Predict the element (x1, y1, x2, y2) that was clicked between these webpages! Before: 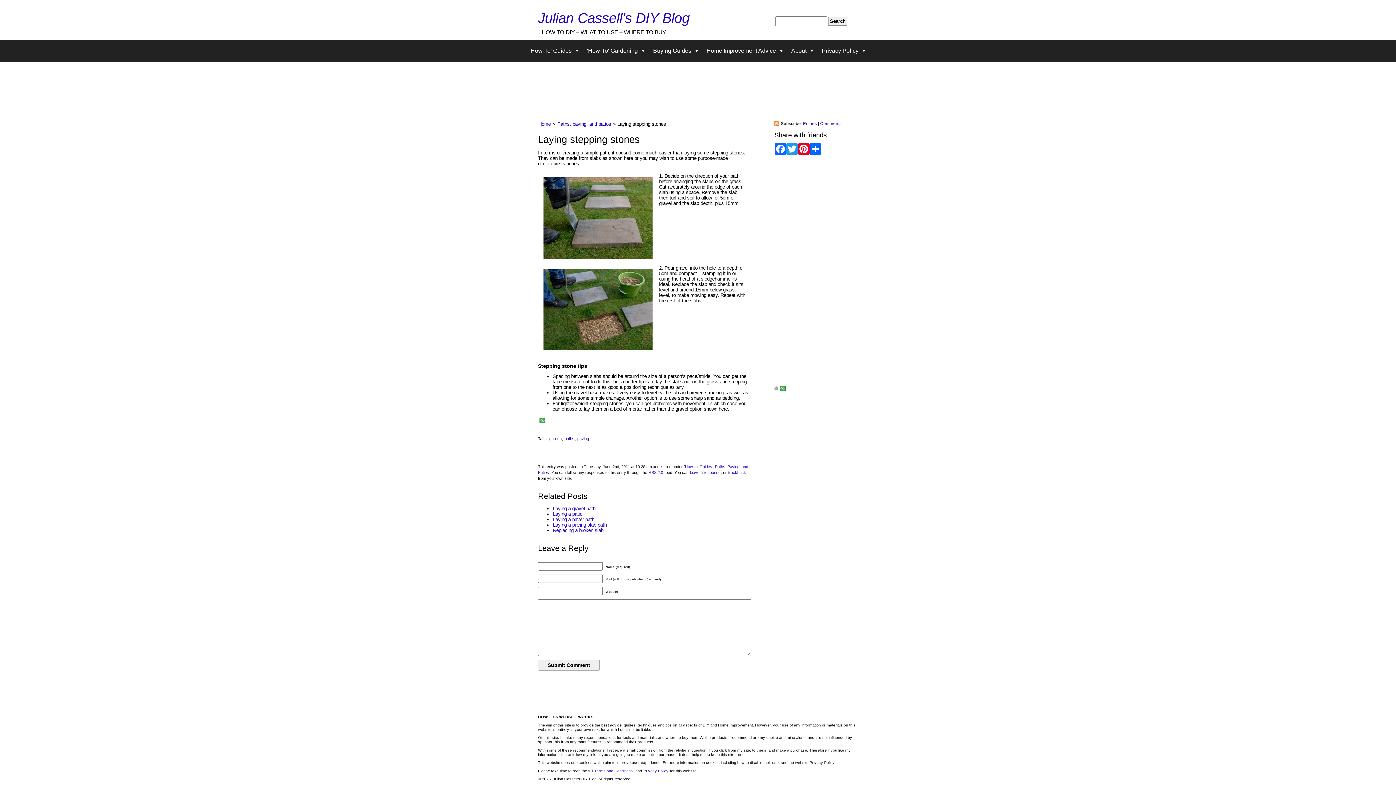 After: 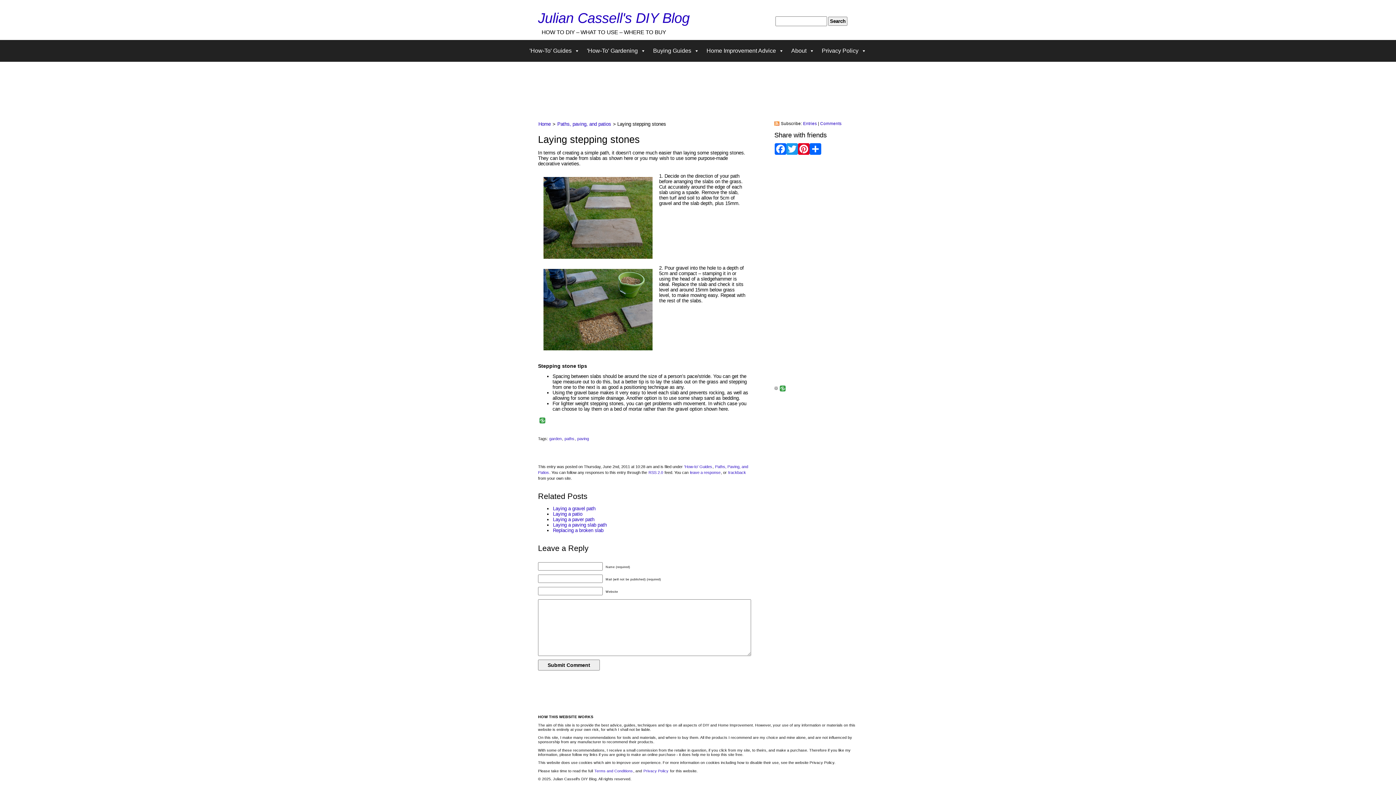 Action: bbox: (728, 470, 746, 475) label: trackback